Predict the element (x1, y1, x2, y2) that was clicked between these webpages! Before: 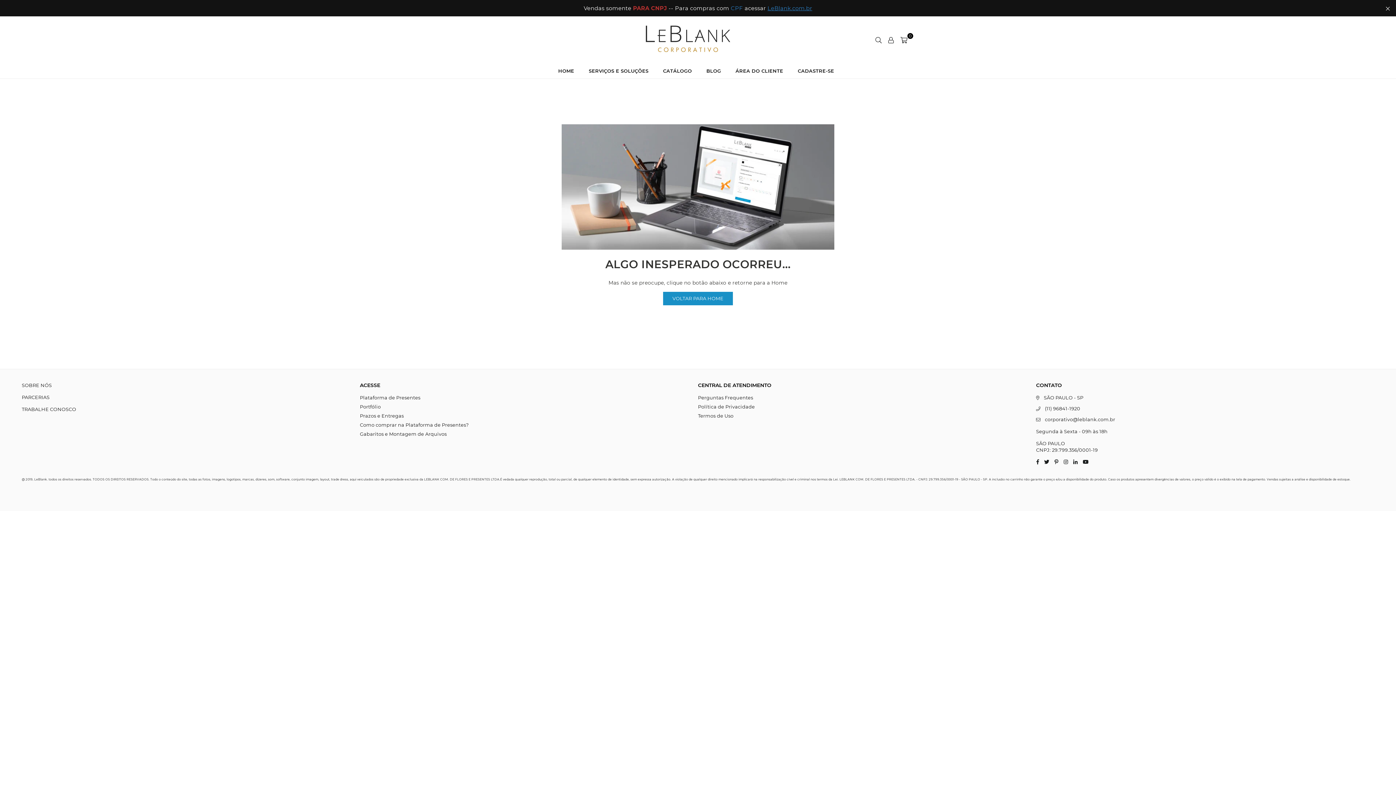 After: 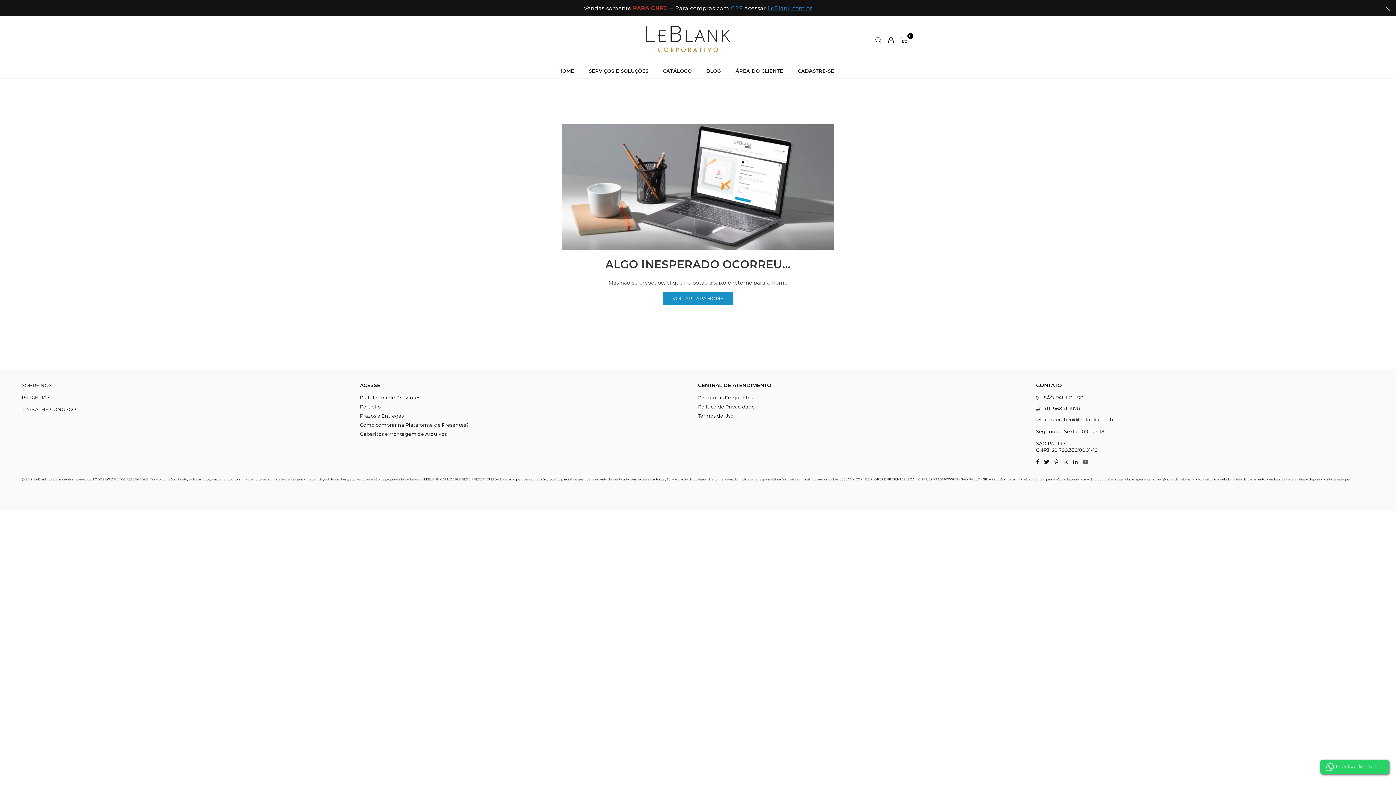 Action: bbox: (1080, 458, 1091, 464) label: YouTube